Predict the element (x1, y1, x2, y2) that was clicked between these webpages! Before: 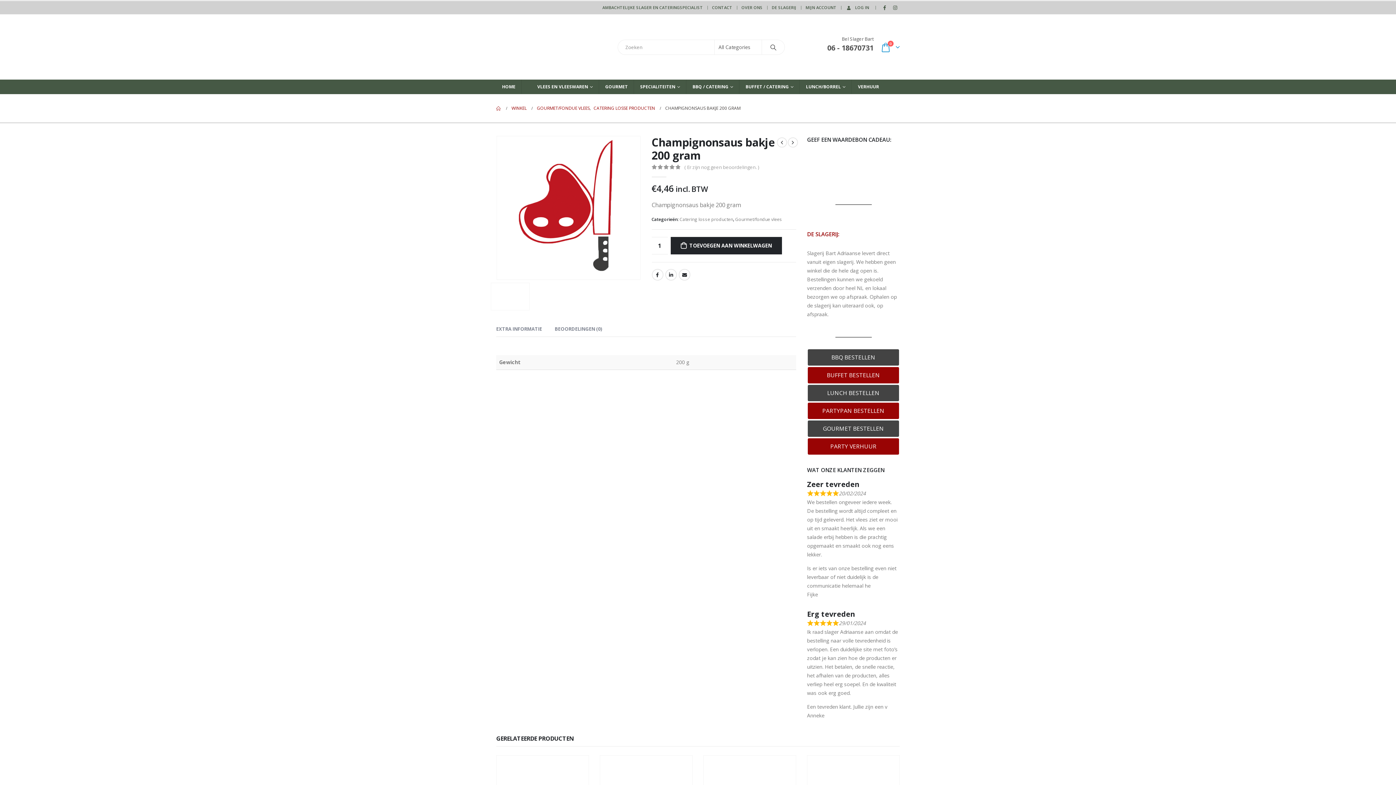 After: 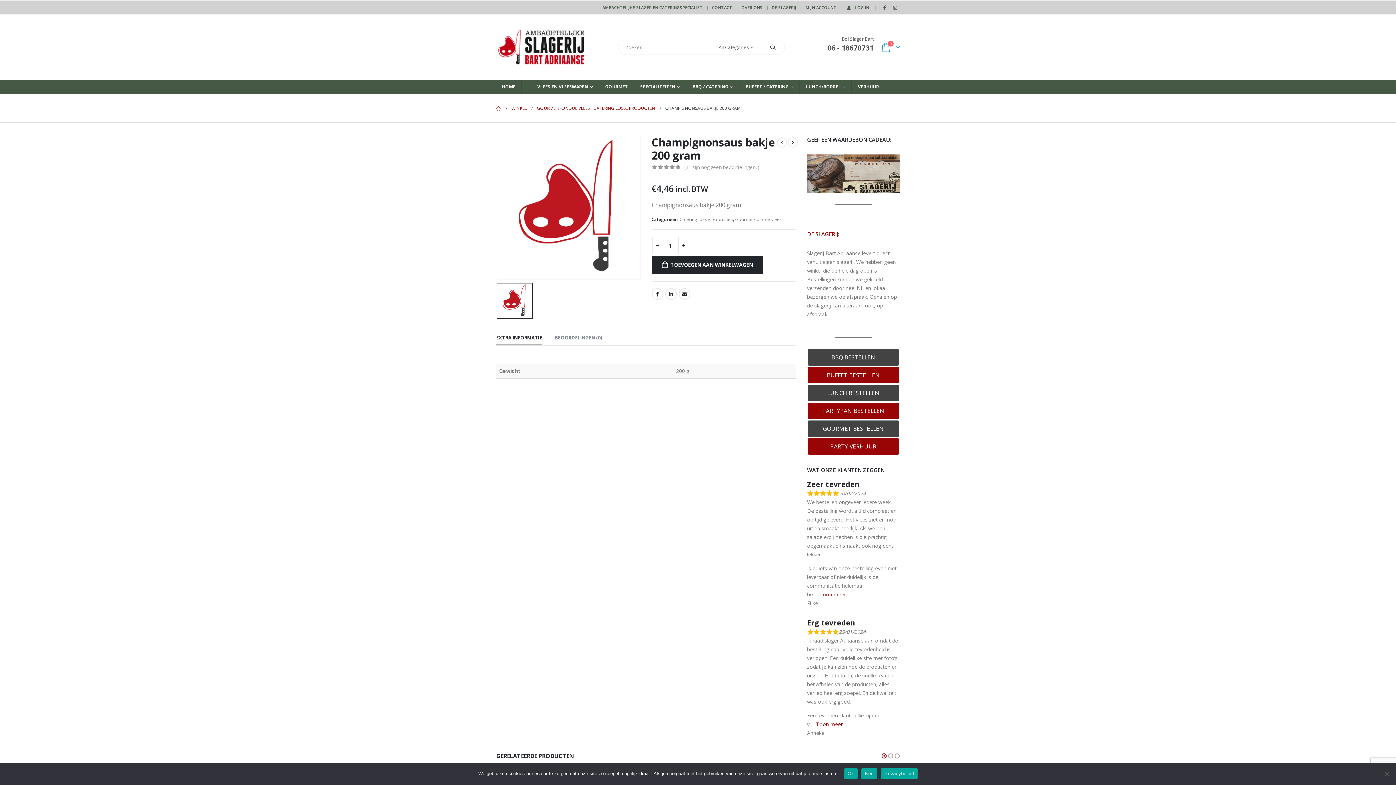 Action: bbox: (684, 162, 762, 171) label: ( Er zijn nog geen beoordelingen. )